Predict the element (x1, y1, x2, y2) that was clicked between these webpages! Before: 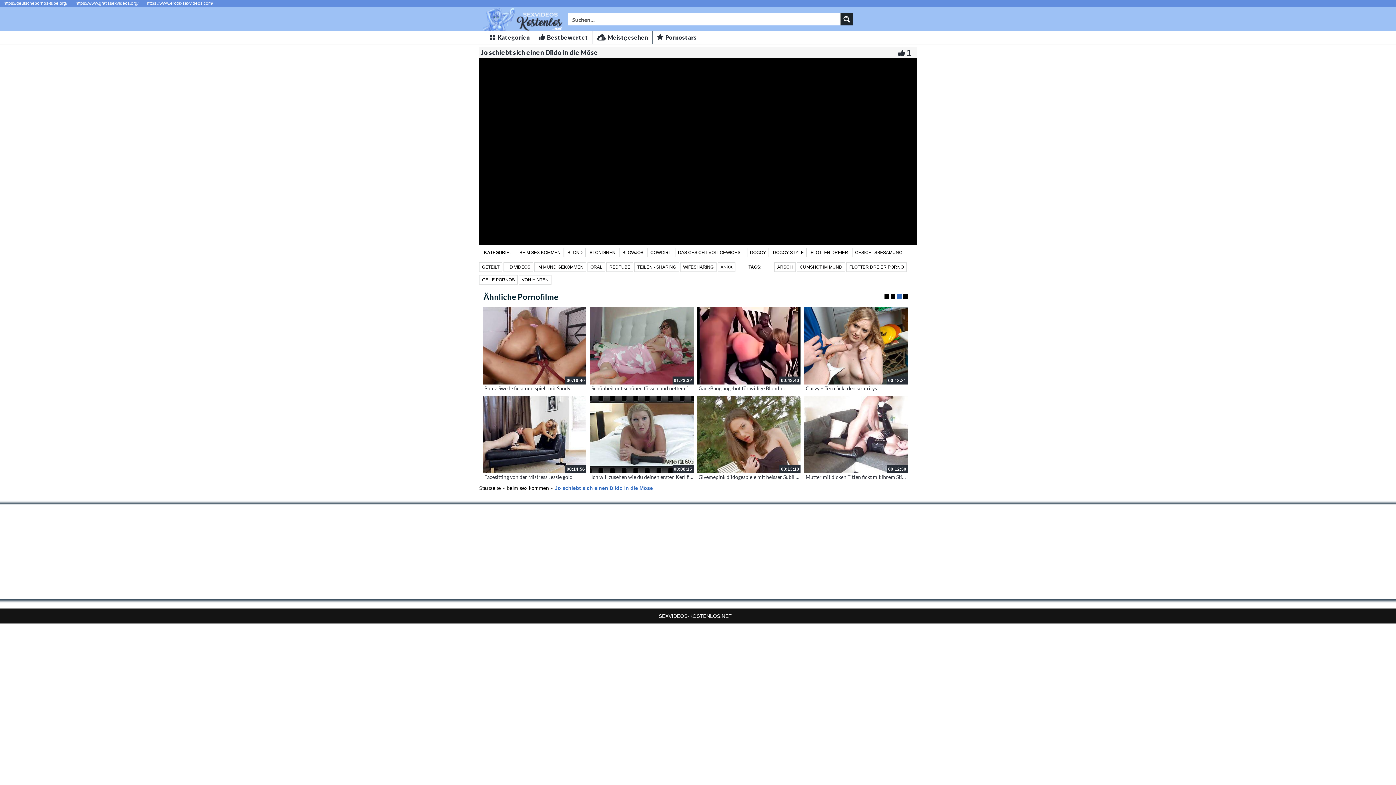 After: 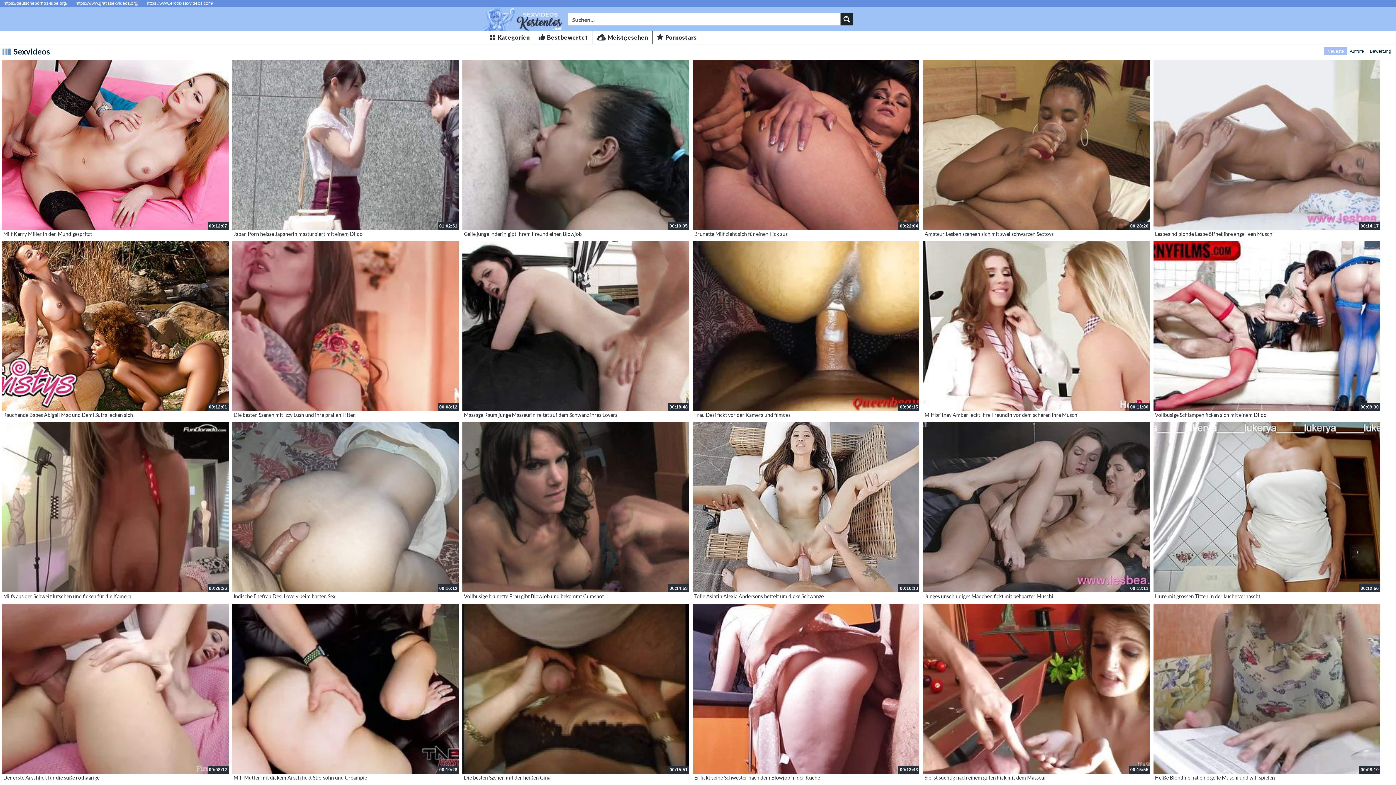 Action: bbox: (840, 13, 852, 25) label: Search magnifier button